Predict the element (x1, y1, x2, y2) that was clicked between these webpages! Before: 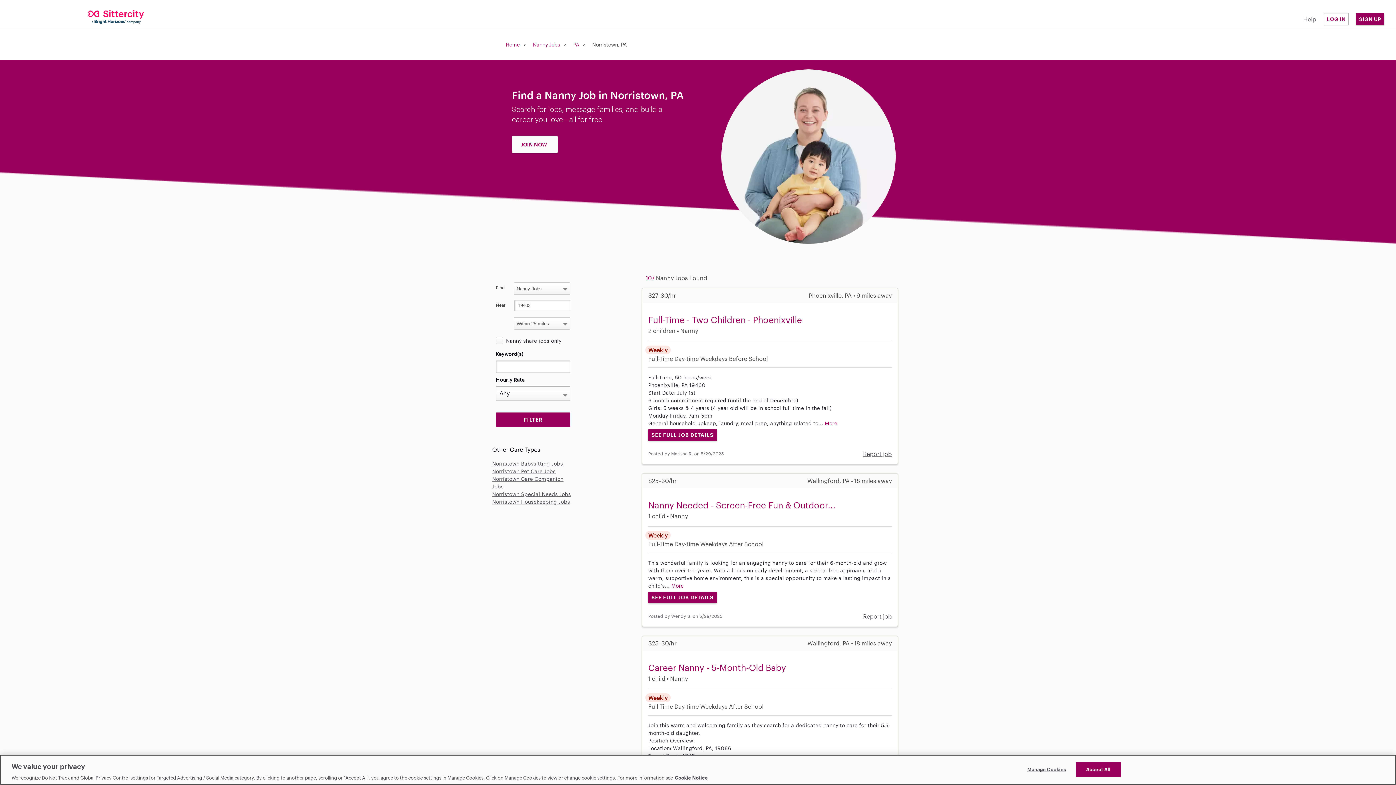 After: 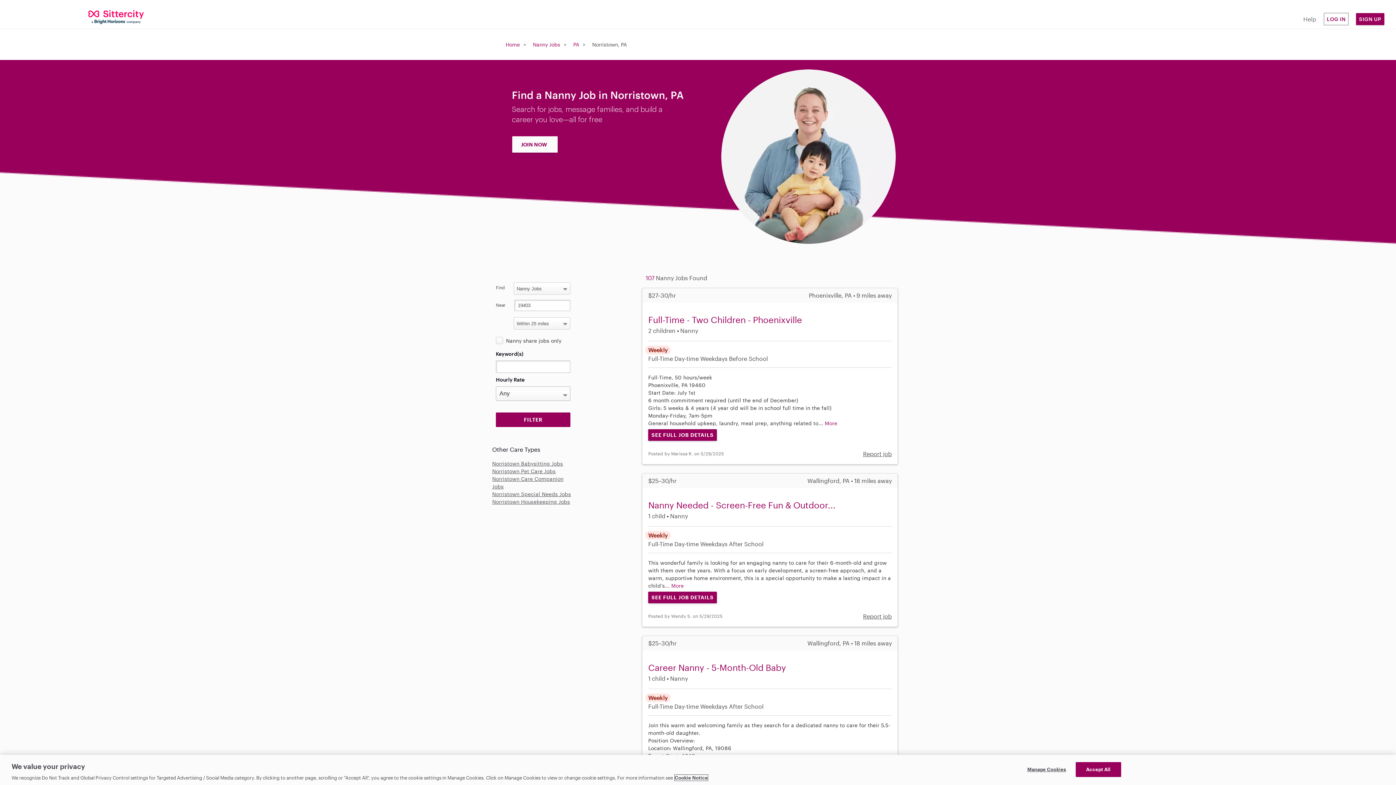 Action: label: Cookie Notice, opens in a new tab bbox: (674, 775, 708, 781)